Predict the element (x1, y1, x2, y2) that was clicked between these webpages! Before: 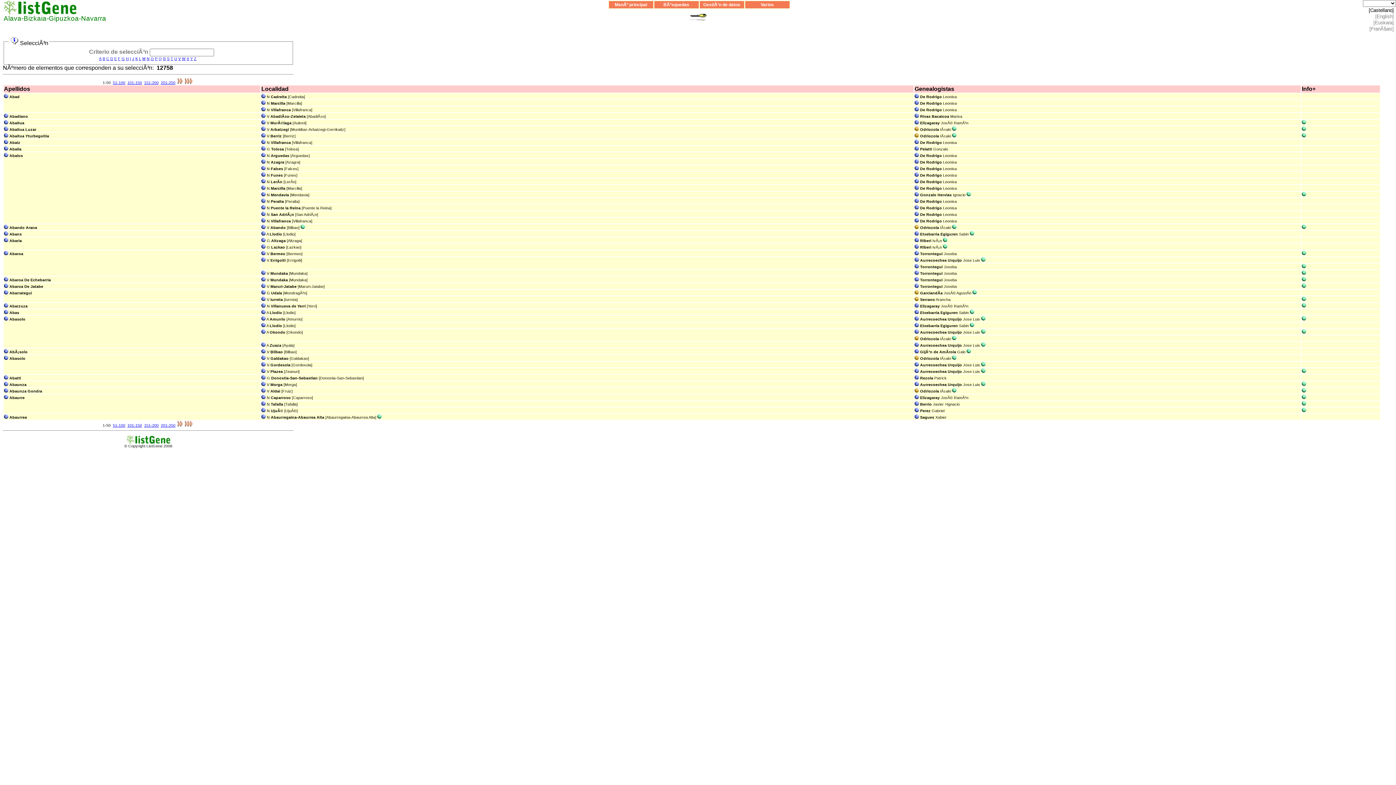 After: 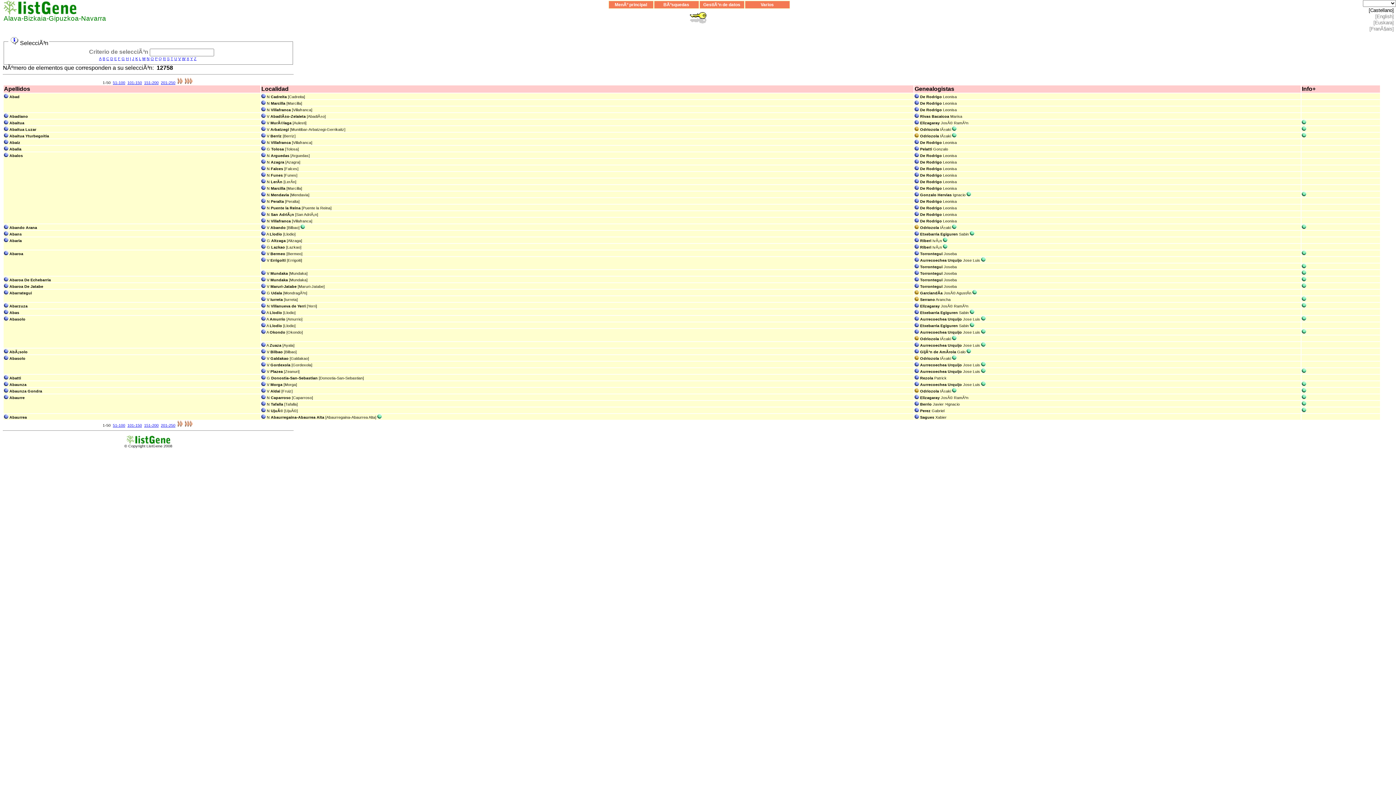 Action: bbox: (914, 153, 919, 157)